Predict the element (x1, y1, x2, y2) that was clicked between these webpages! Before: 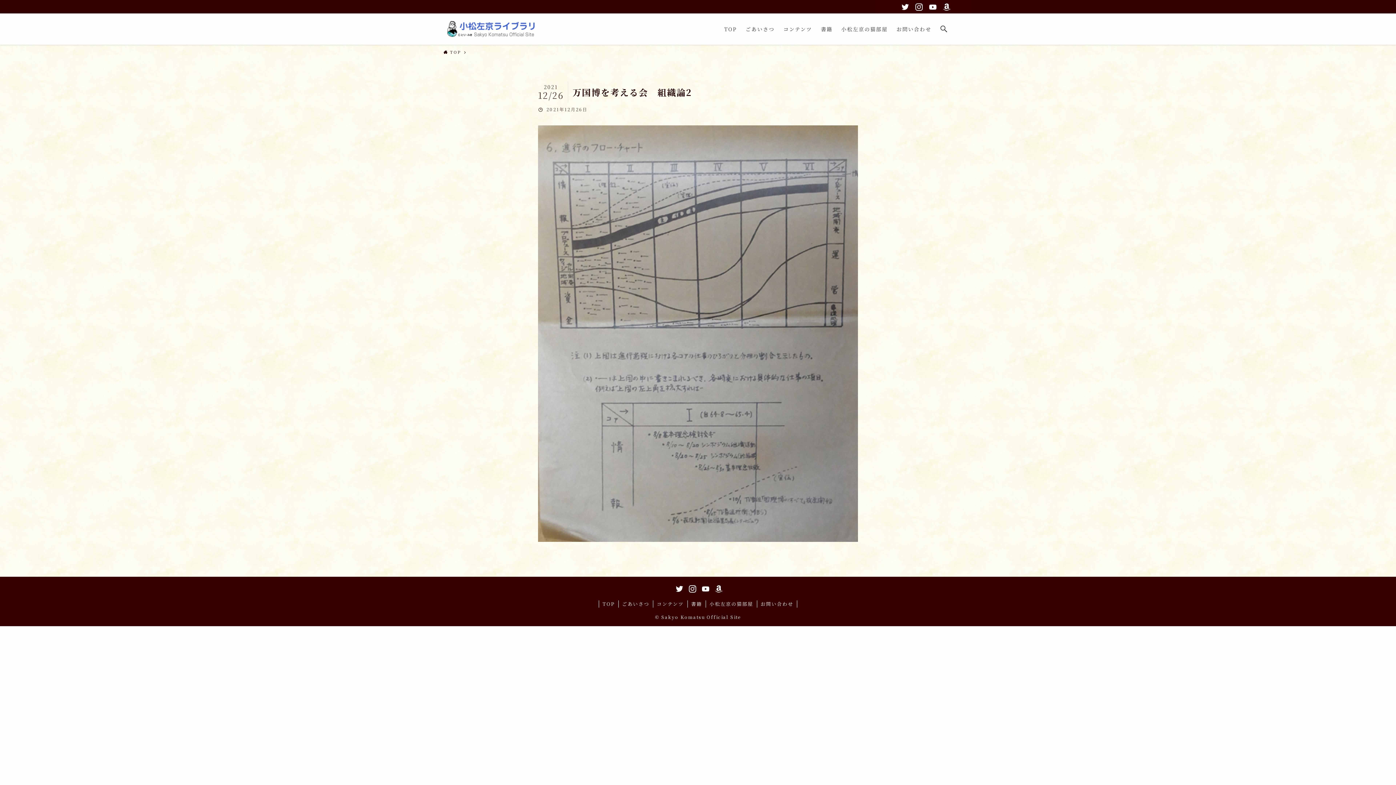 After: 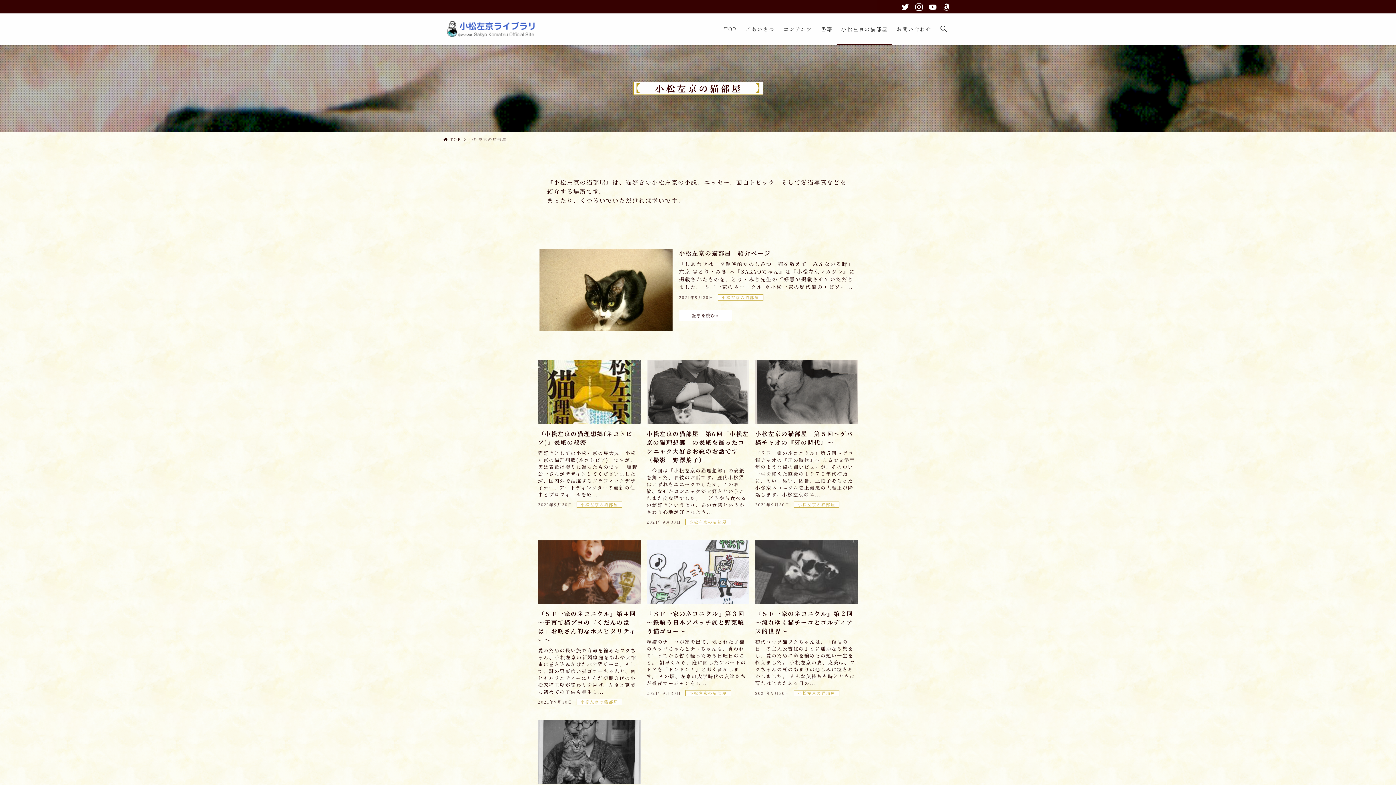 Action: label: 小松左京の猫部屋 bbox: (837, 13, 892, 44)